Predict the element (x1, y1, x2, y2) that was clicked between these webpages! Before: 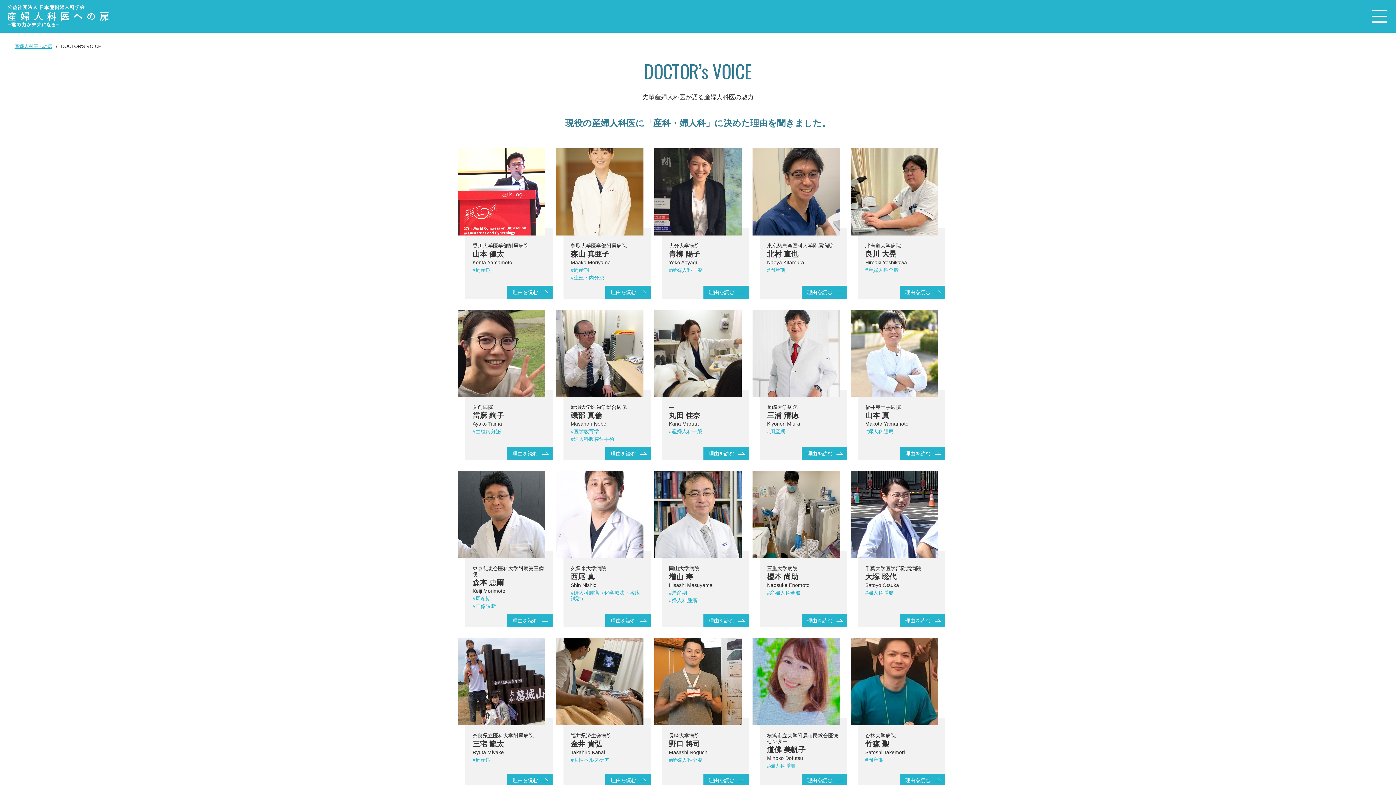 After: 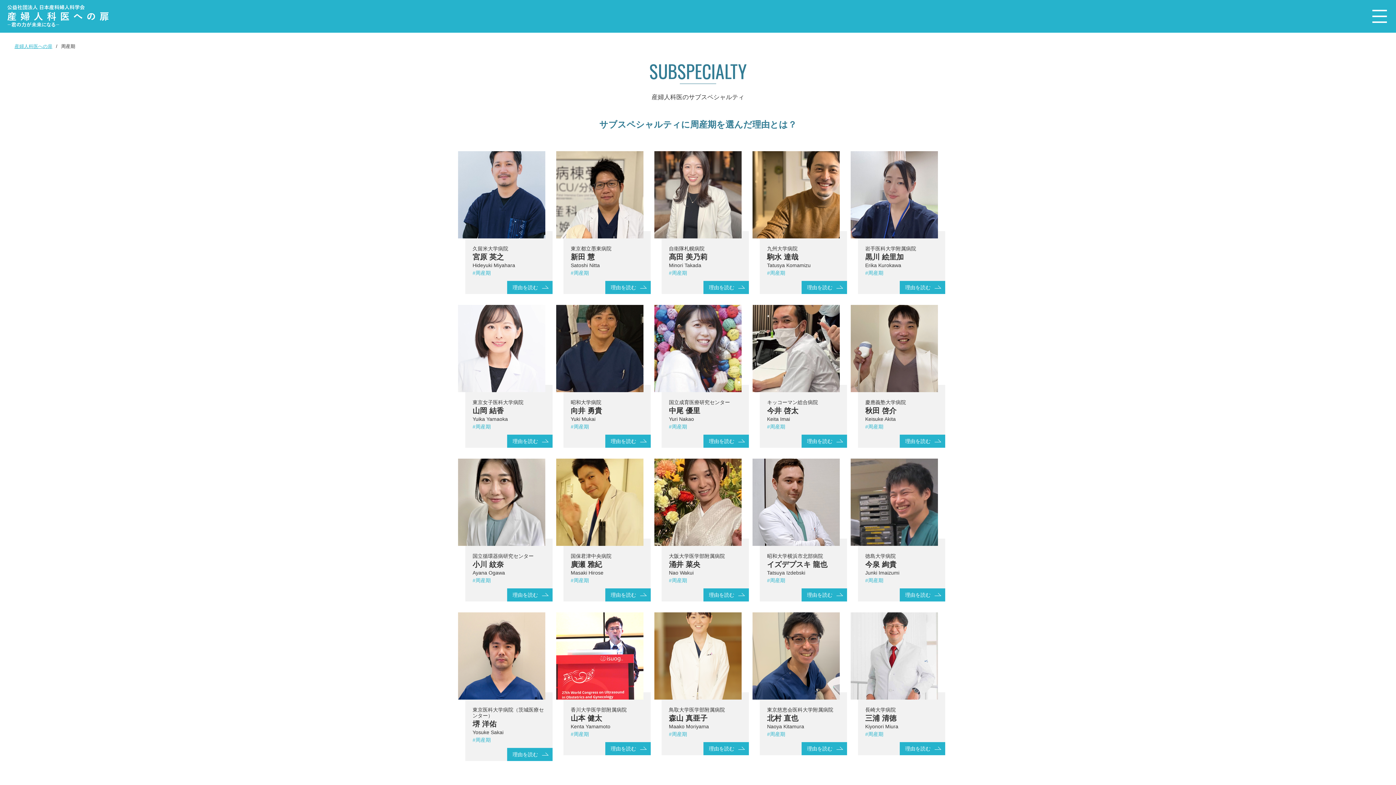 Action: bbox: (669, 590, 687, 596) label: #周産期